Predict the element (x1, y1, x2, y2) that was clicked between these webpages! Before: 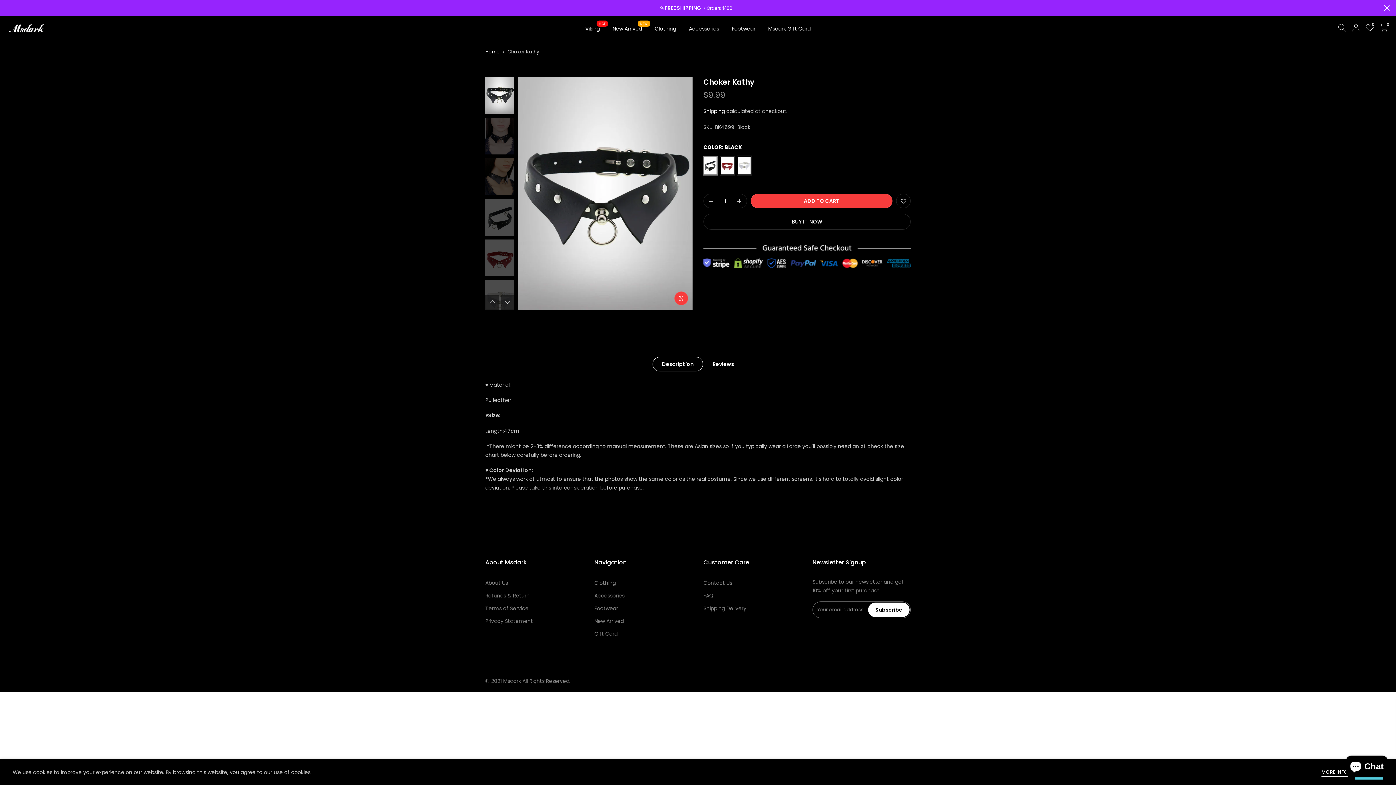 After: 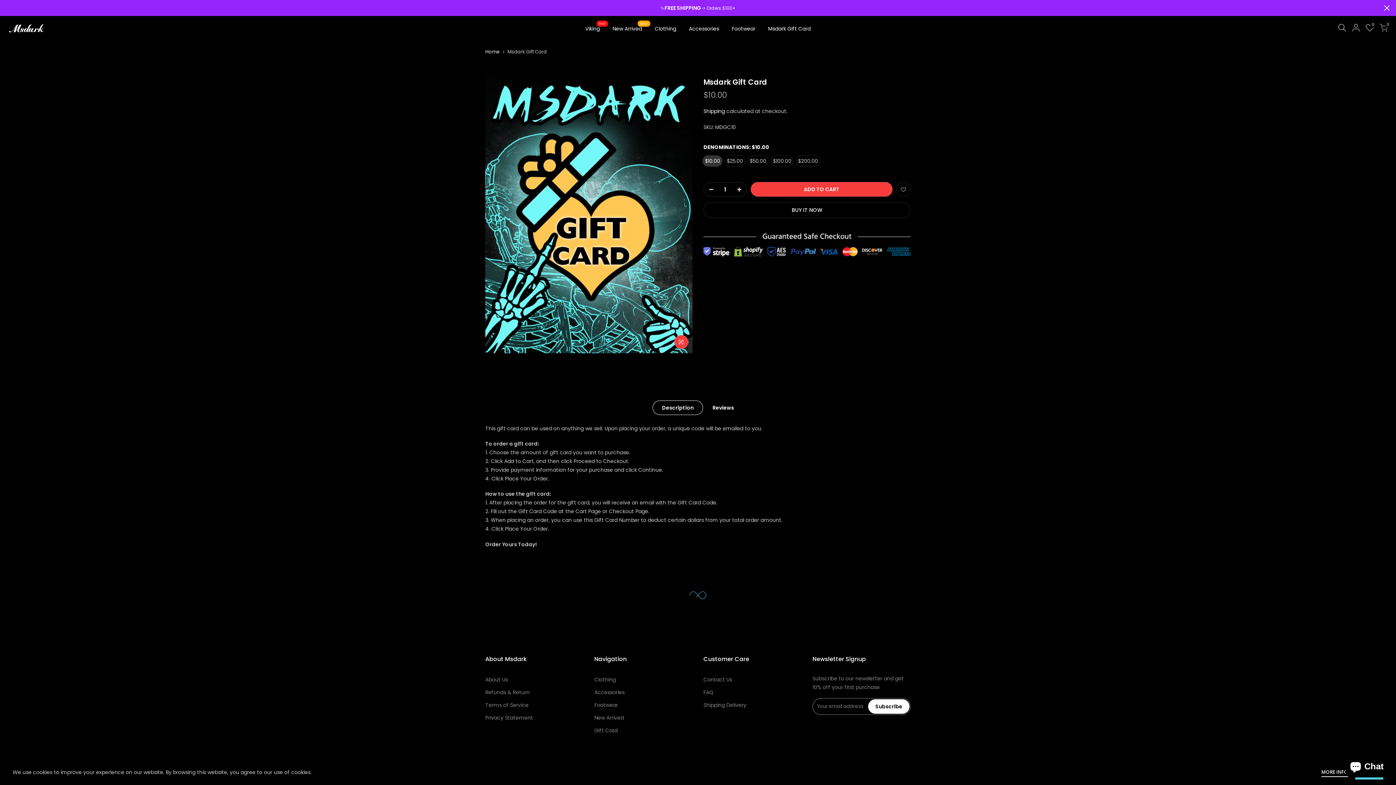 Action: label: Msdark Gift Card bbox: (762, 16, 817, 41)